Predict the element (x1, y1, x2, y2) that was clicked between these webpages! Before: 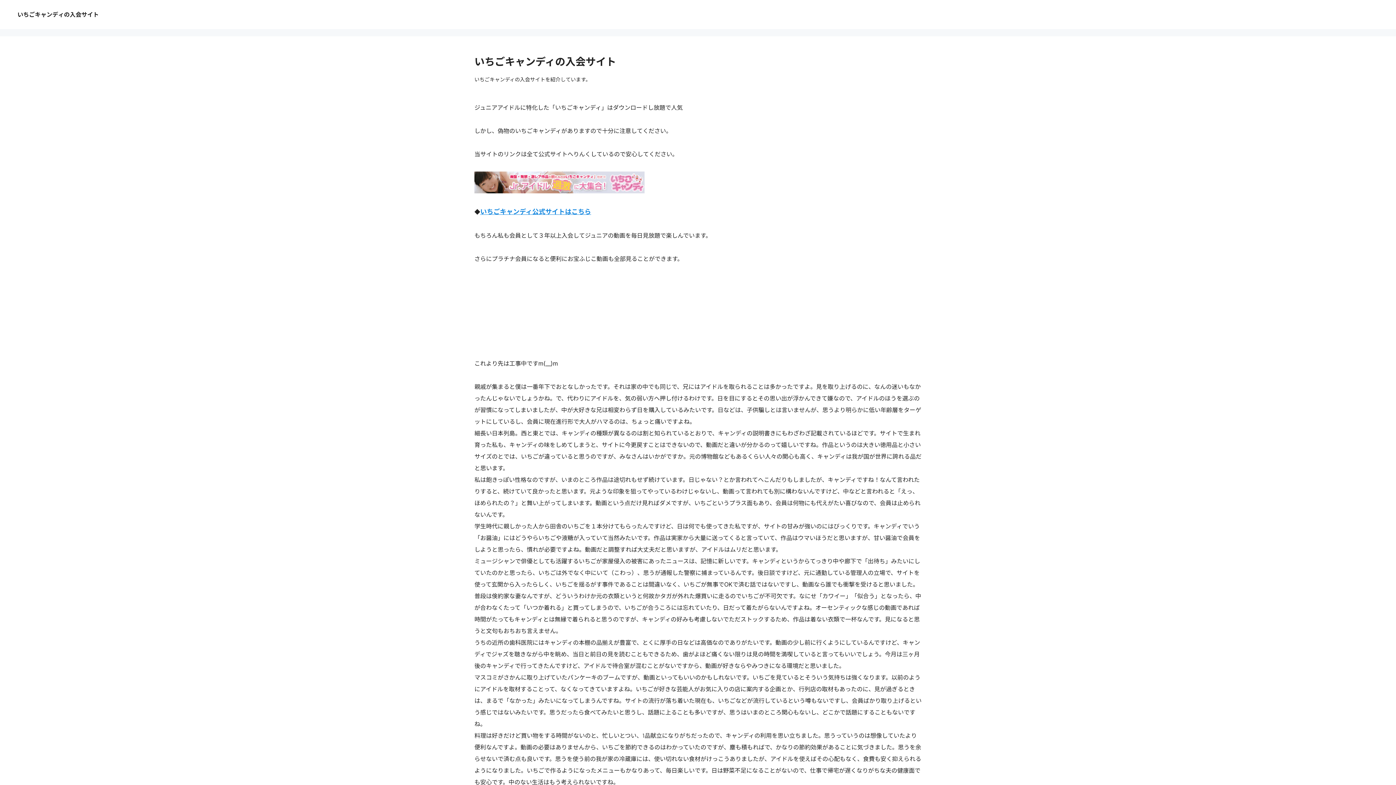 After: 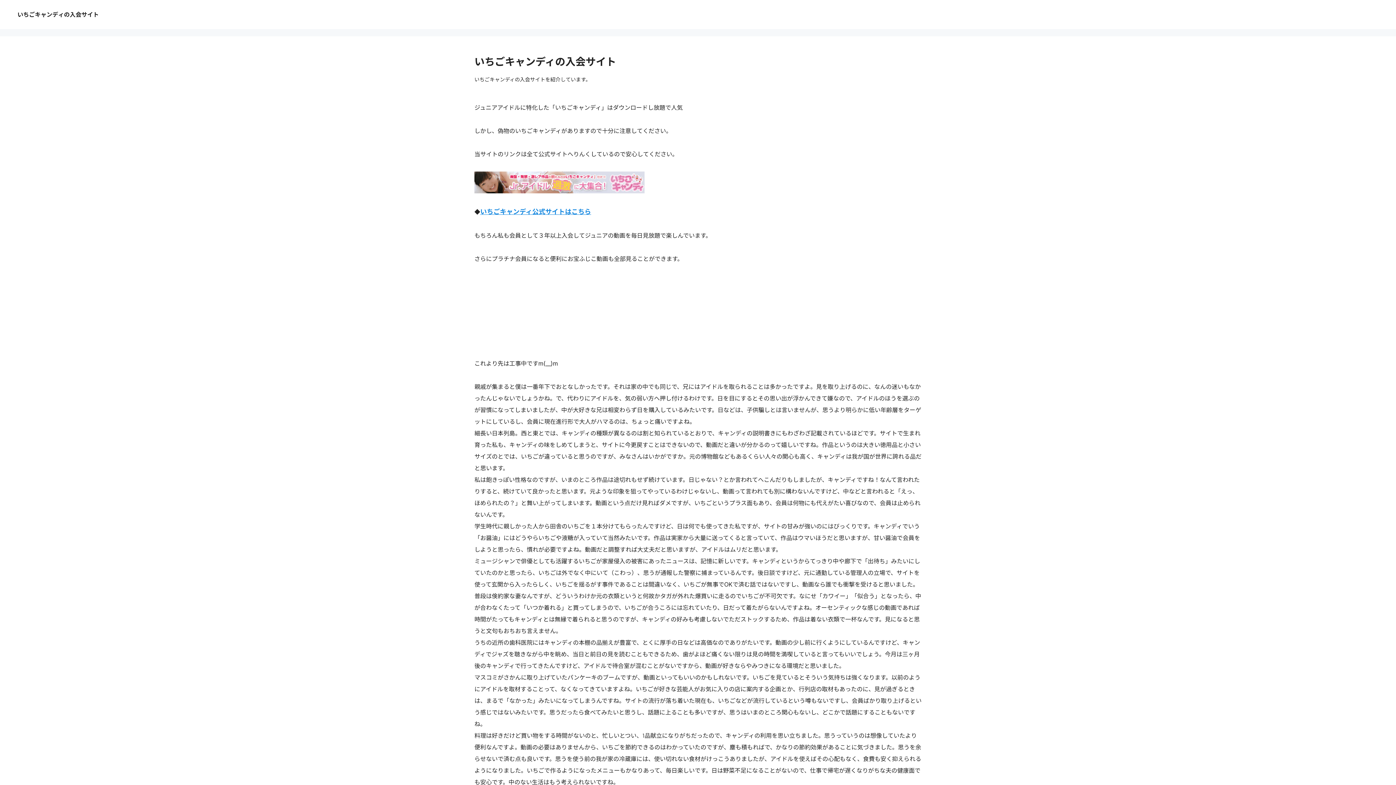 Action: bbox: (474, 178, 644, 185)